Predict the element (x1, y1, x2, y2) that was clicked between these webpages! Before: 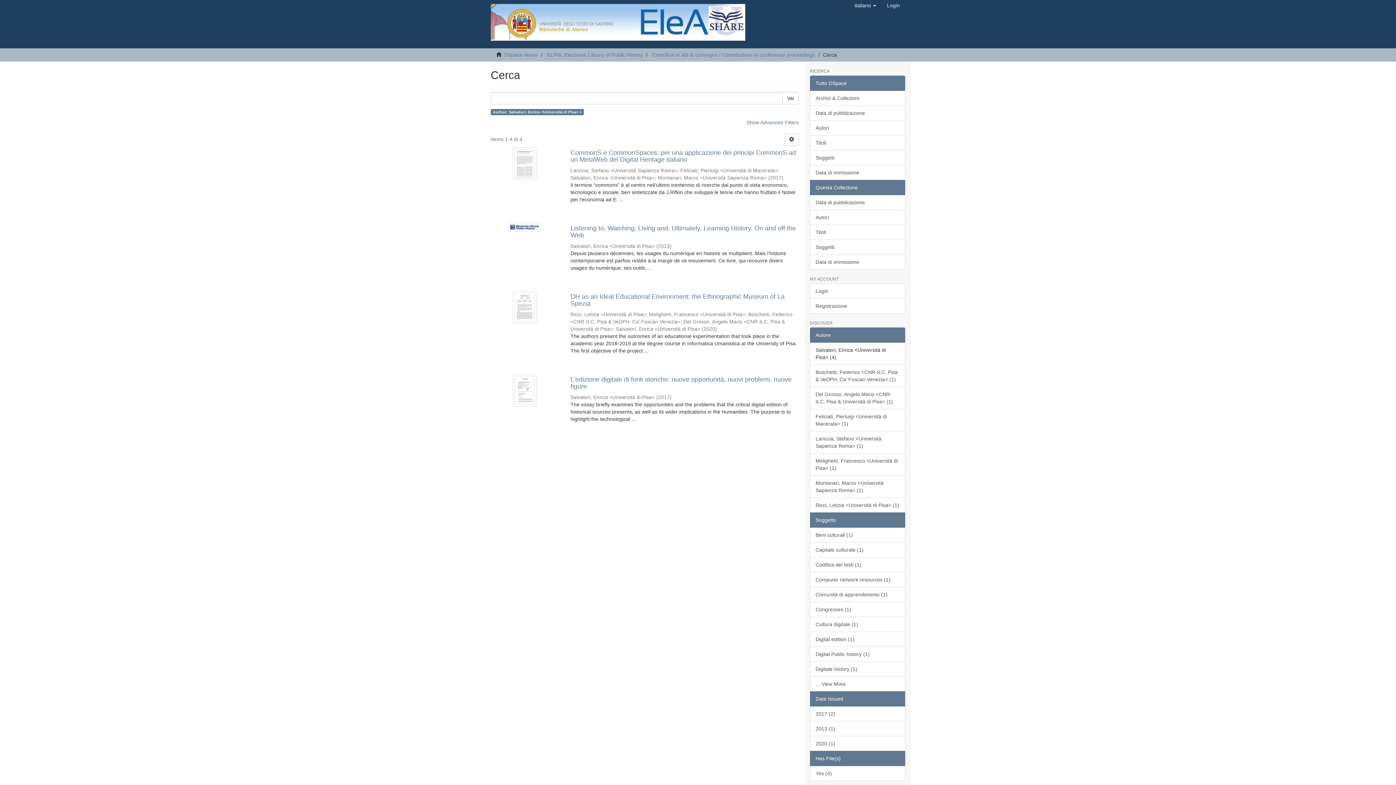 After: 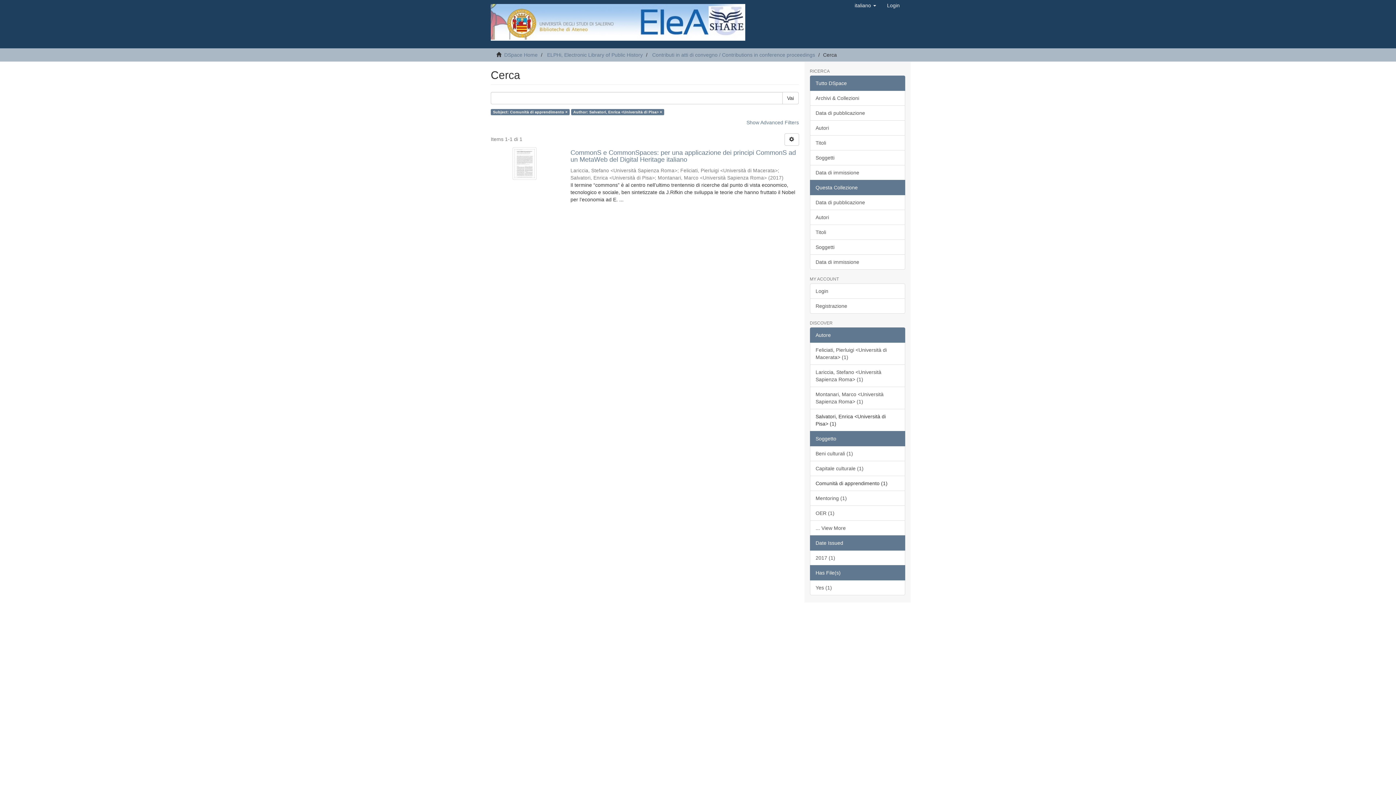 Action: bbox: (810, 587, 905, 602) label: Comunità di apprendimento (1)